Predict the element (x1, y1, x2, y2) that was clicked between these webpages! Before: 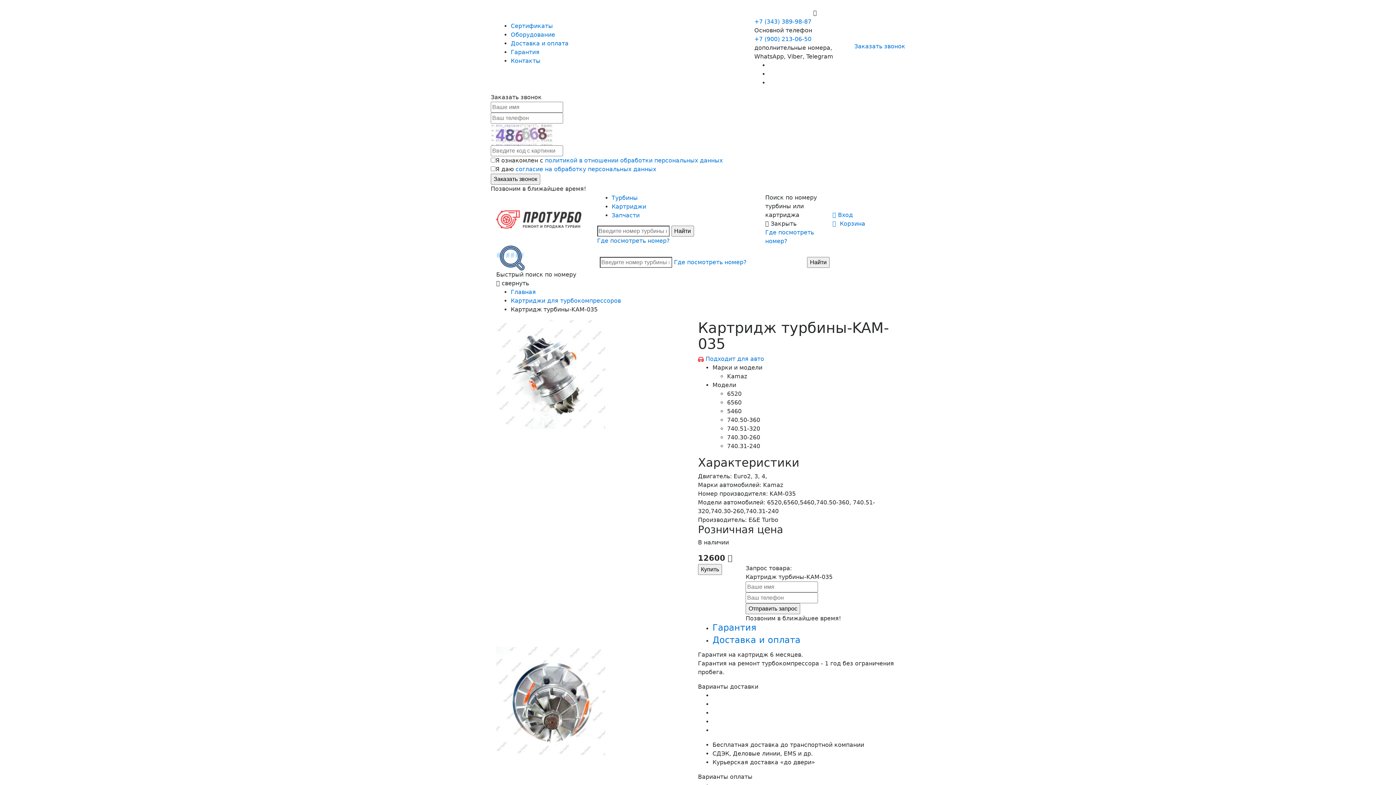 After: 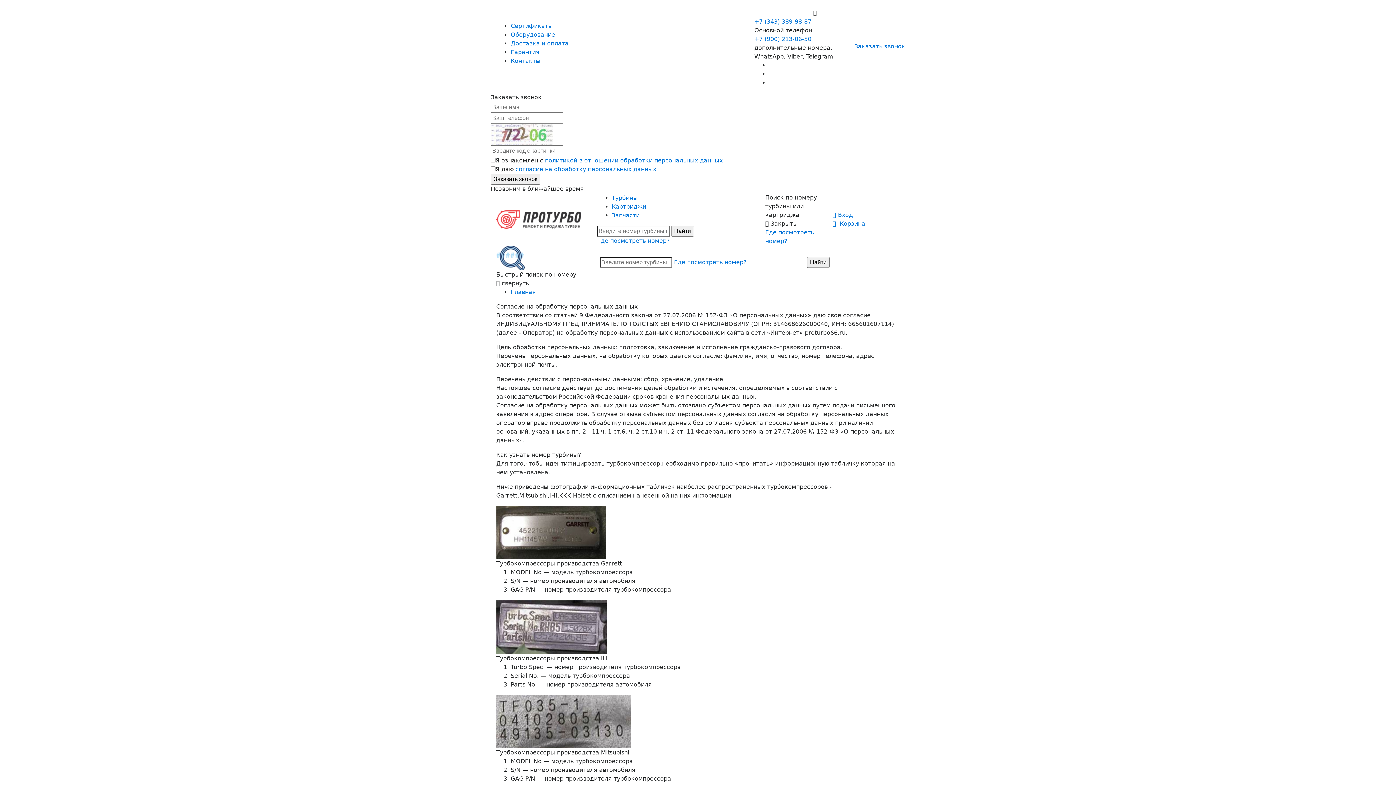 Action: label: согласие на обработку персональных данных bbox: (515, 165, 656, 172)